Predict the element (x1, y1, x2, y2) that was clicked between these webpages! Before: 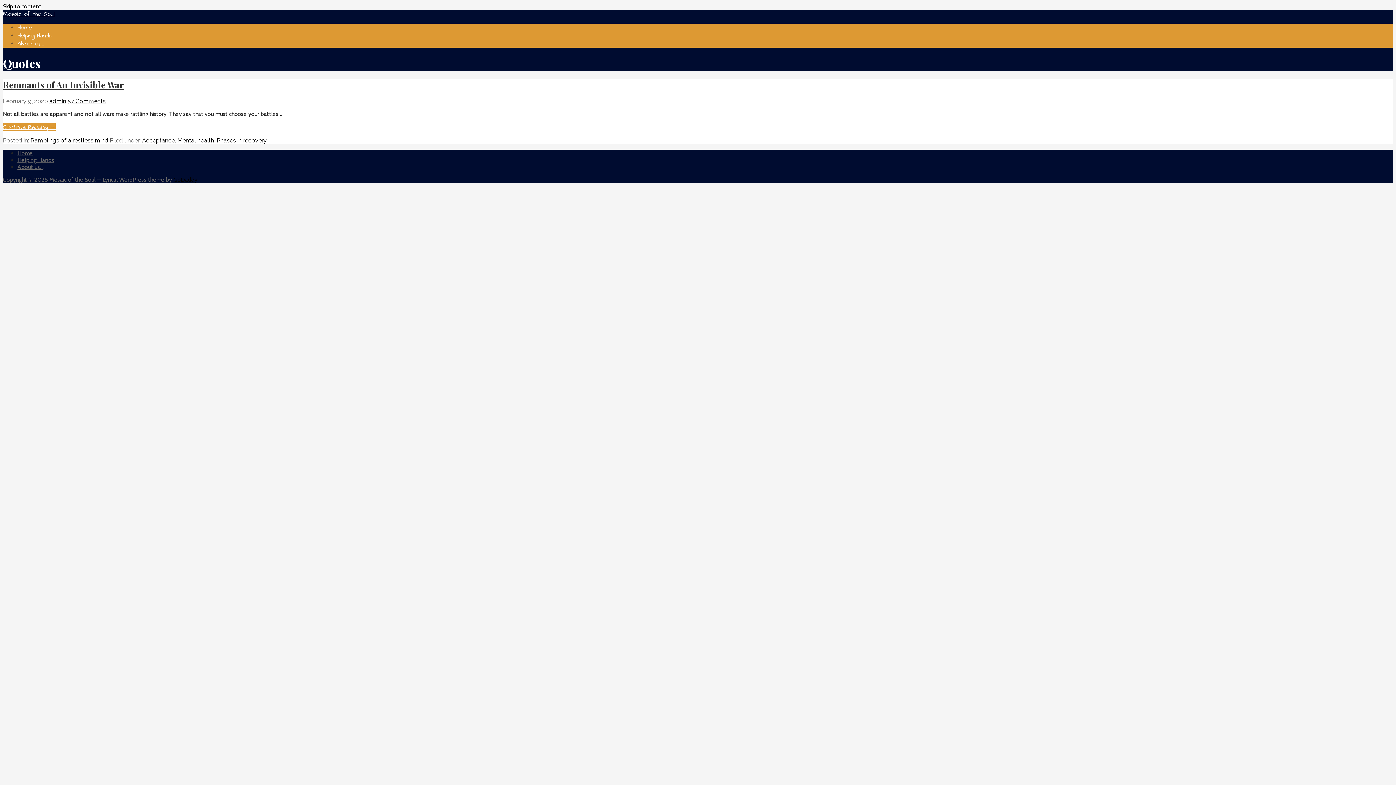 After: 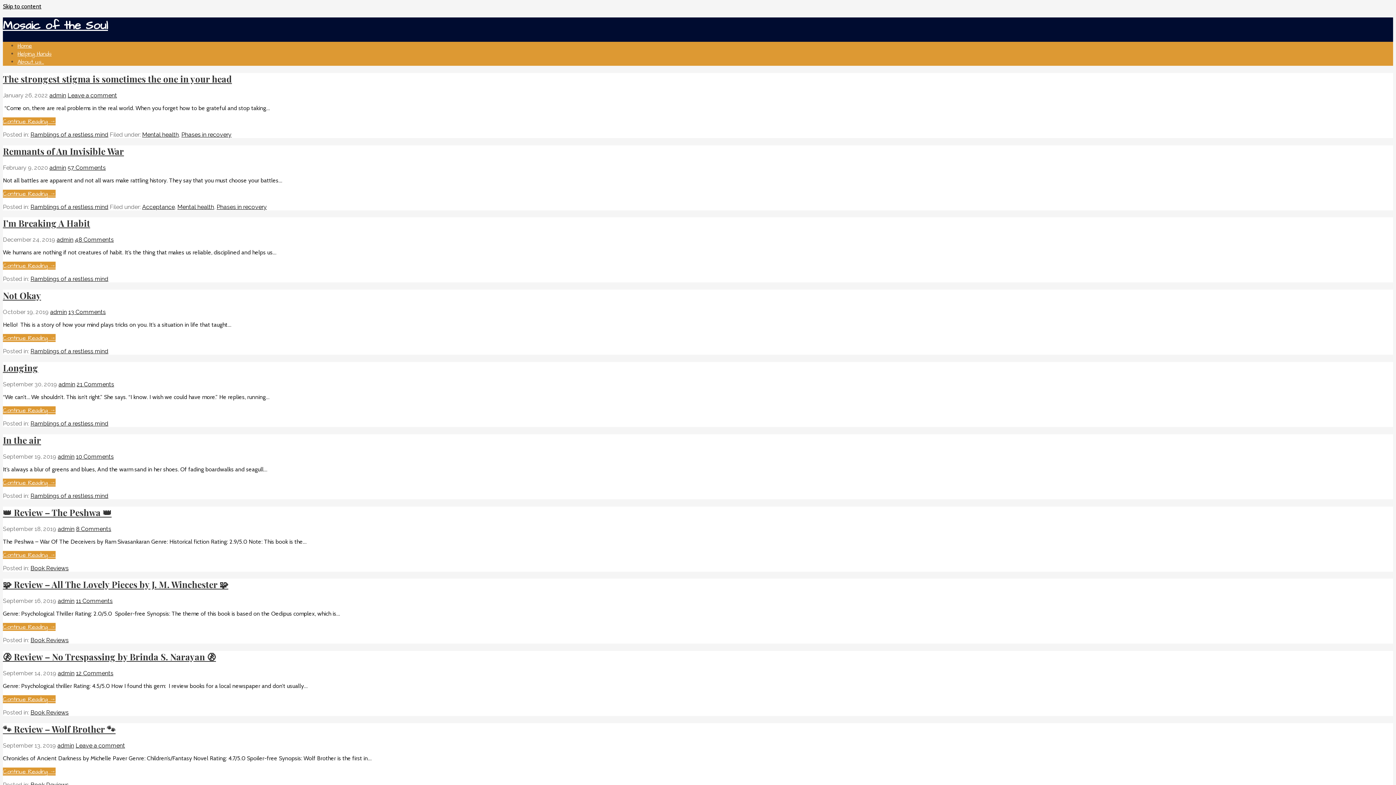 Action: bbox: (2, 9, 54, 17) label: Mosaic of the Soul